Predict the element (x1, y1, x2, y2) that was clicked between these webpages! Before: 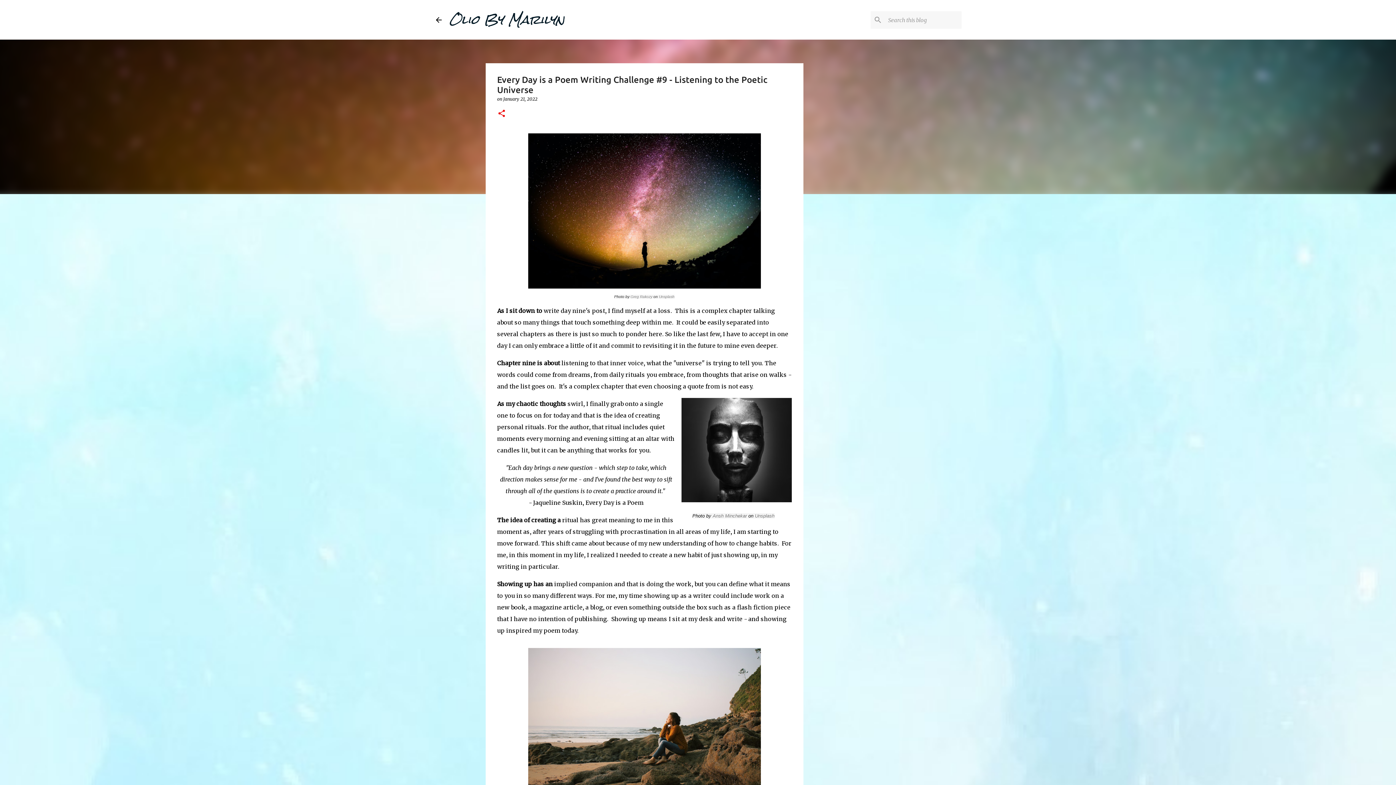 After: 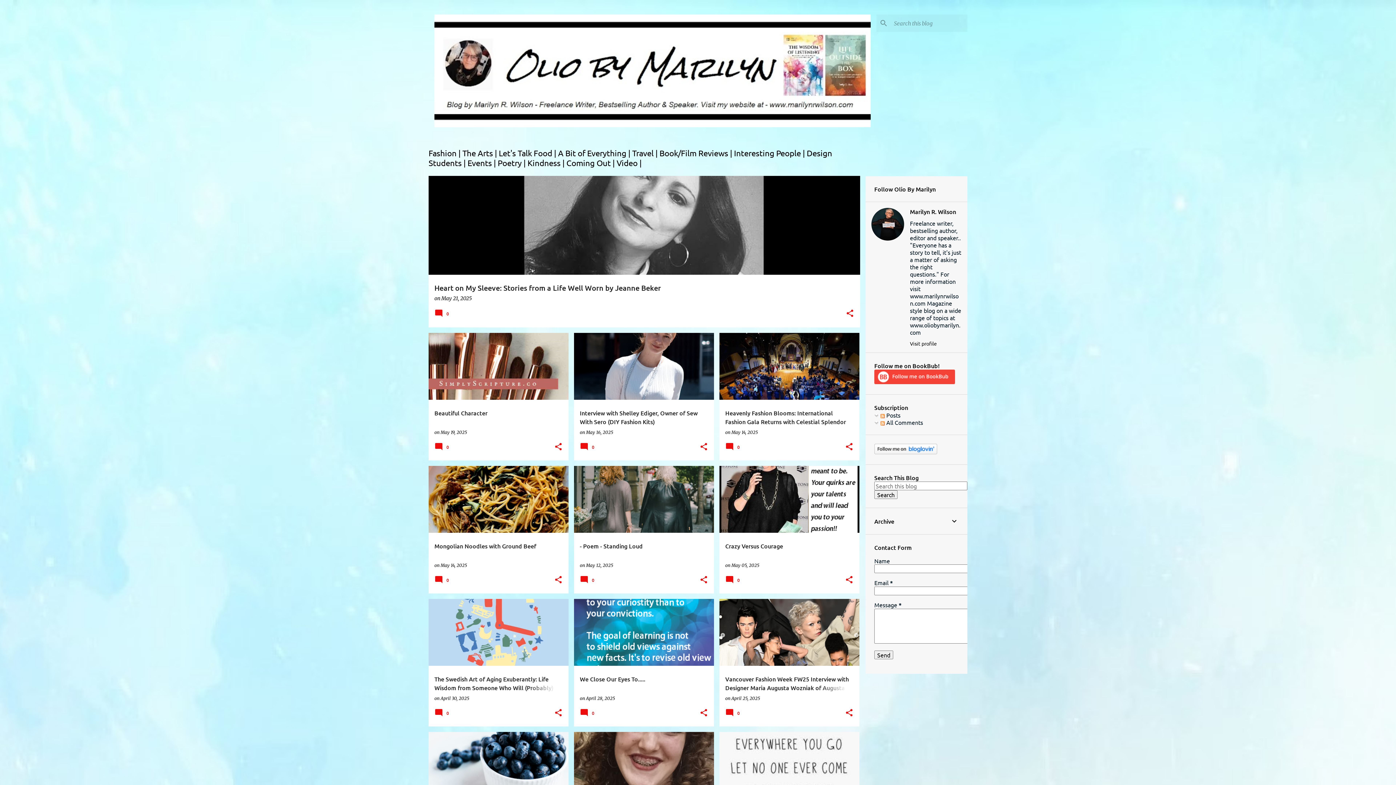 Action: bbox: (434, 15, 443, 24)